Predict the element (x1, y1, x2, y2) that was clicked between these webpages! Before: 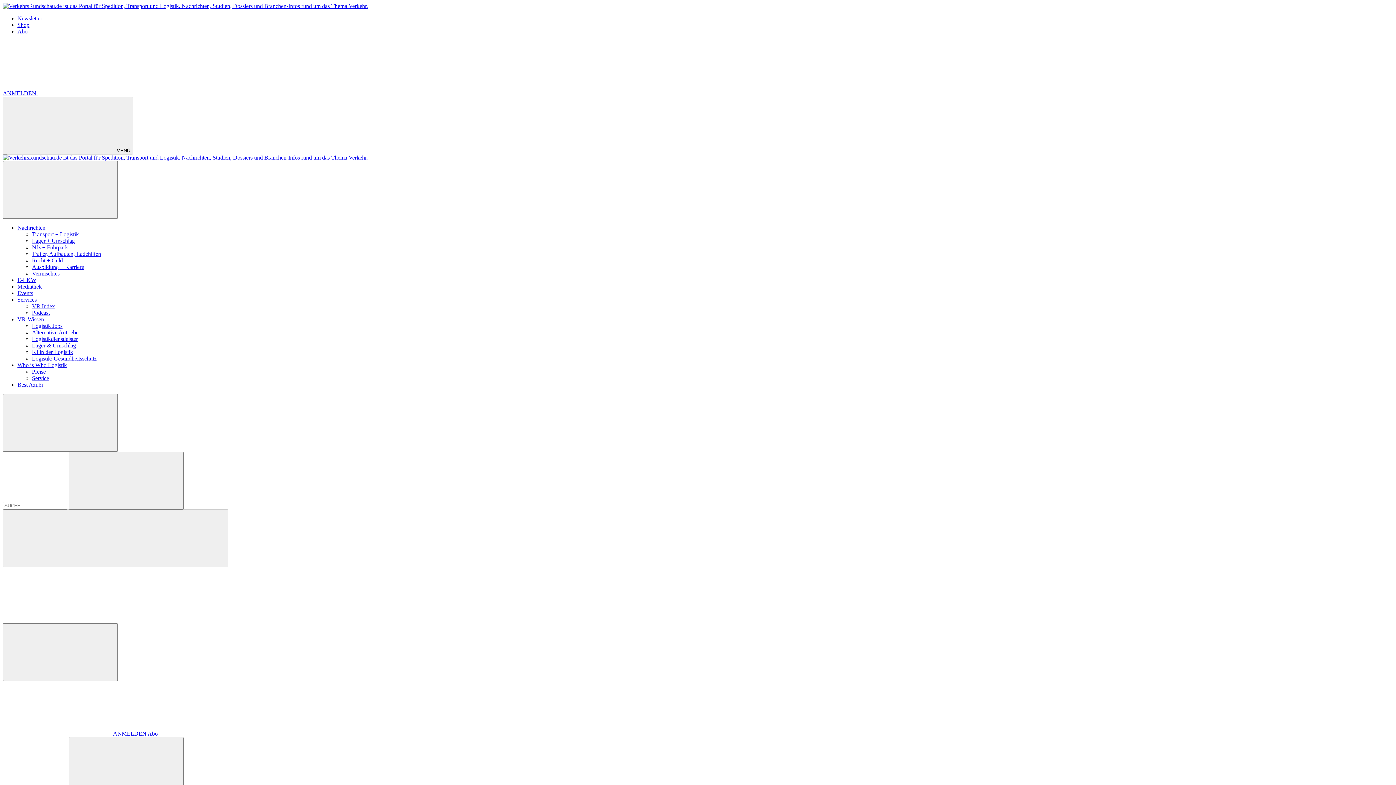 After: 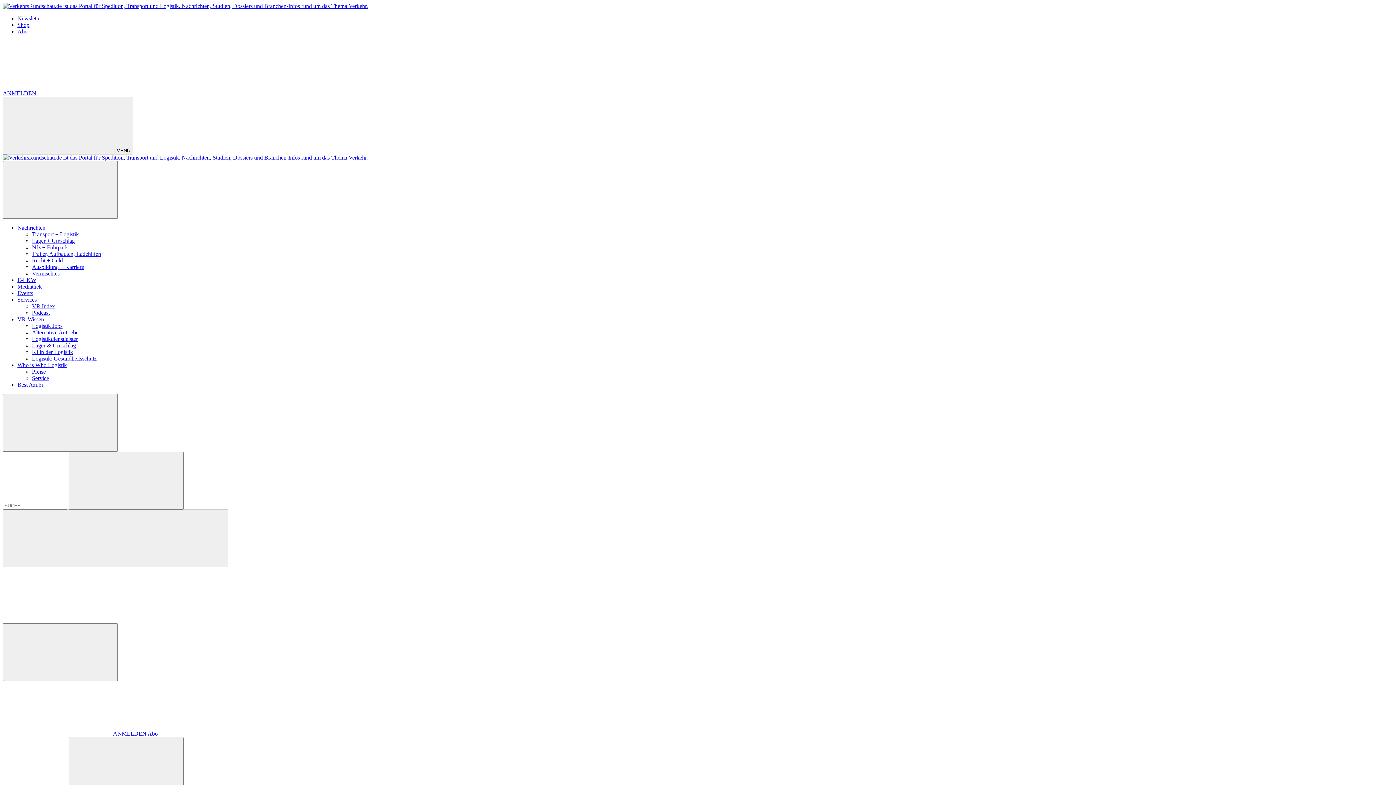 Action: bbox: (17, 28, 27, 34) label: Abo